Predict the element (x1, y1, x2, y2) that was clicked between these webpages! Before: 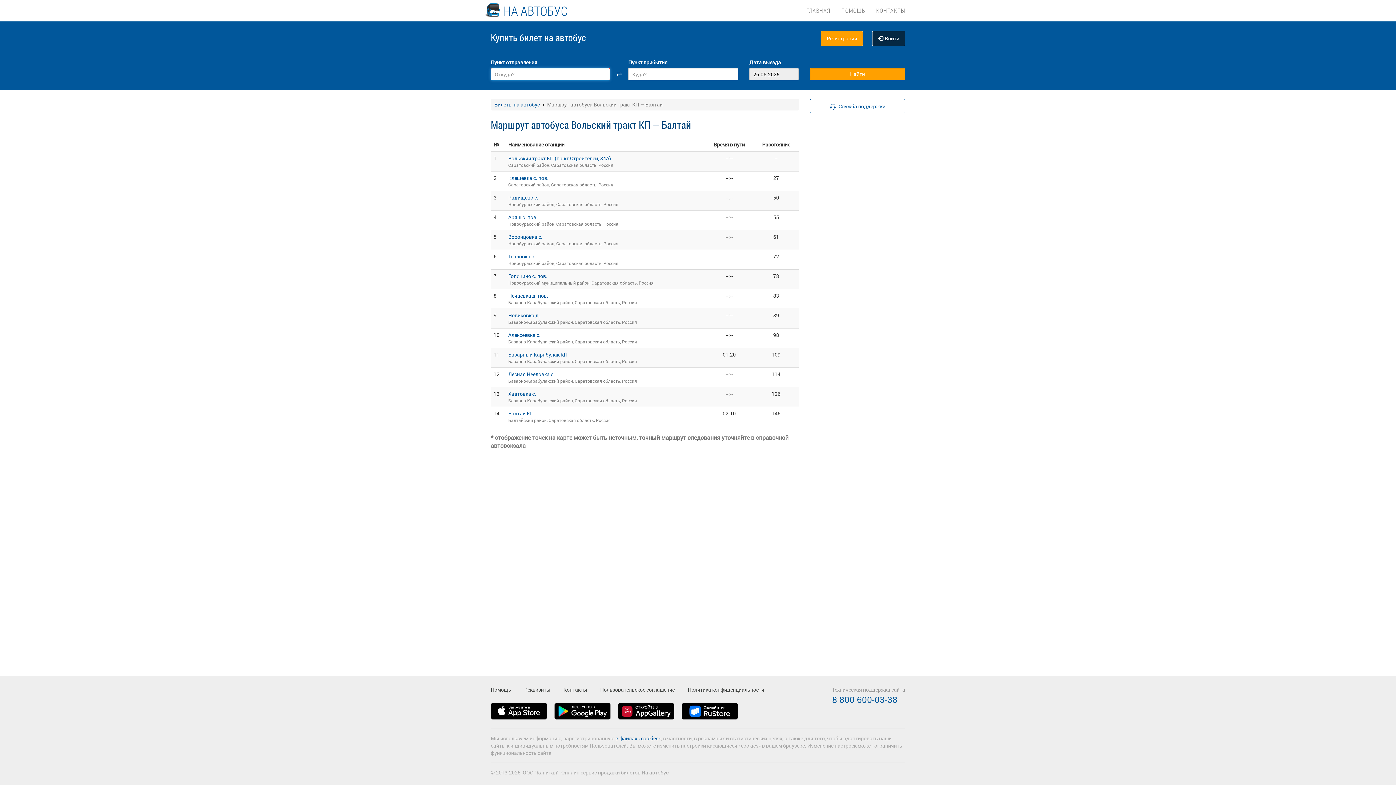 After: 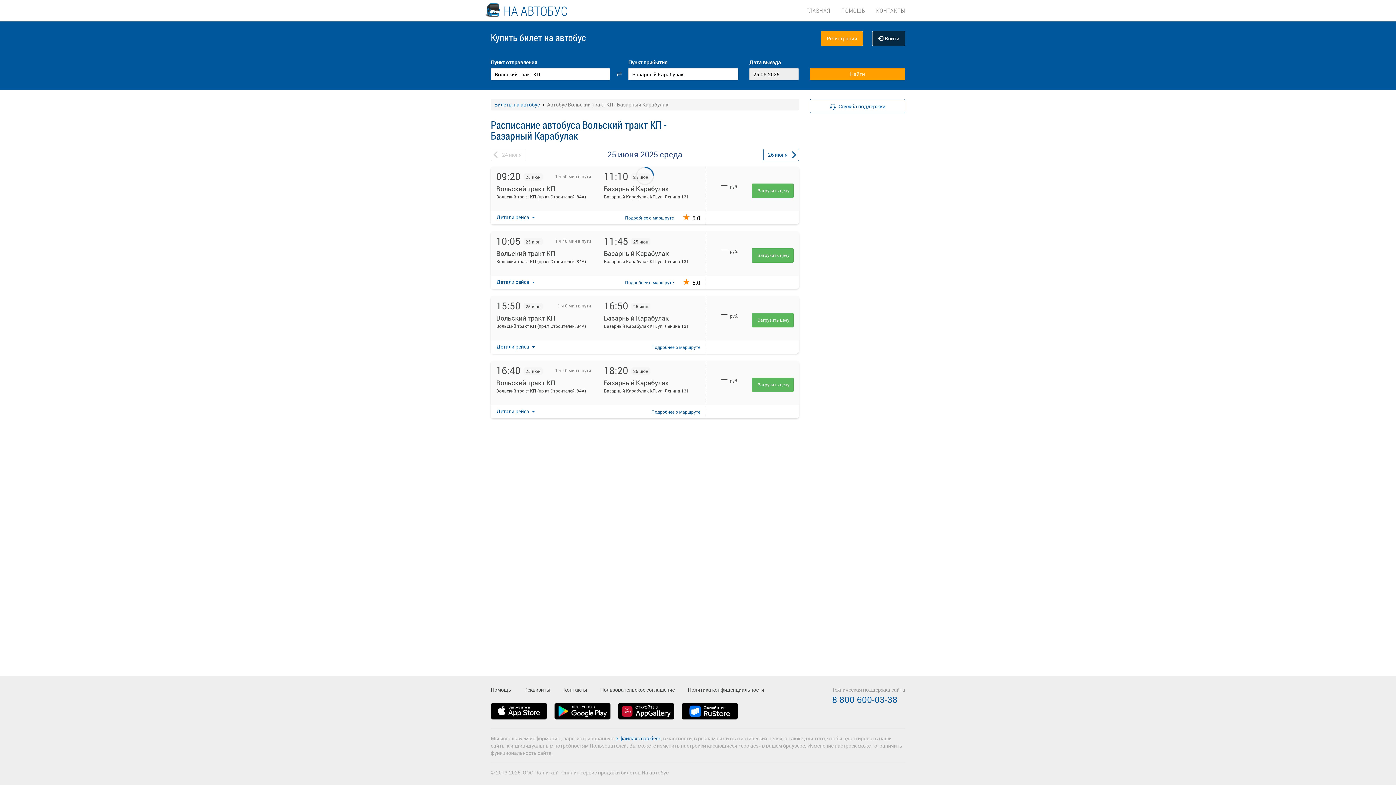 Action: label: Базарный Карабулак КП bbox: (508, 351, 567, 358)